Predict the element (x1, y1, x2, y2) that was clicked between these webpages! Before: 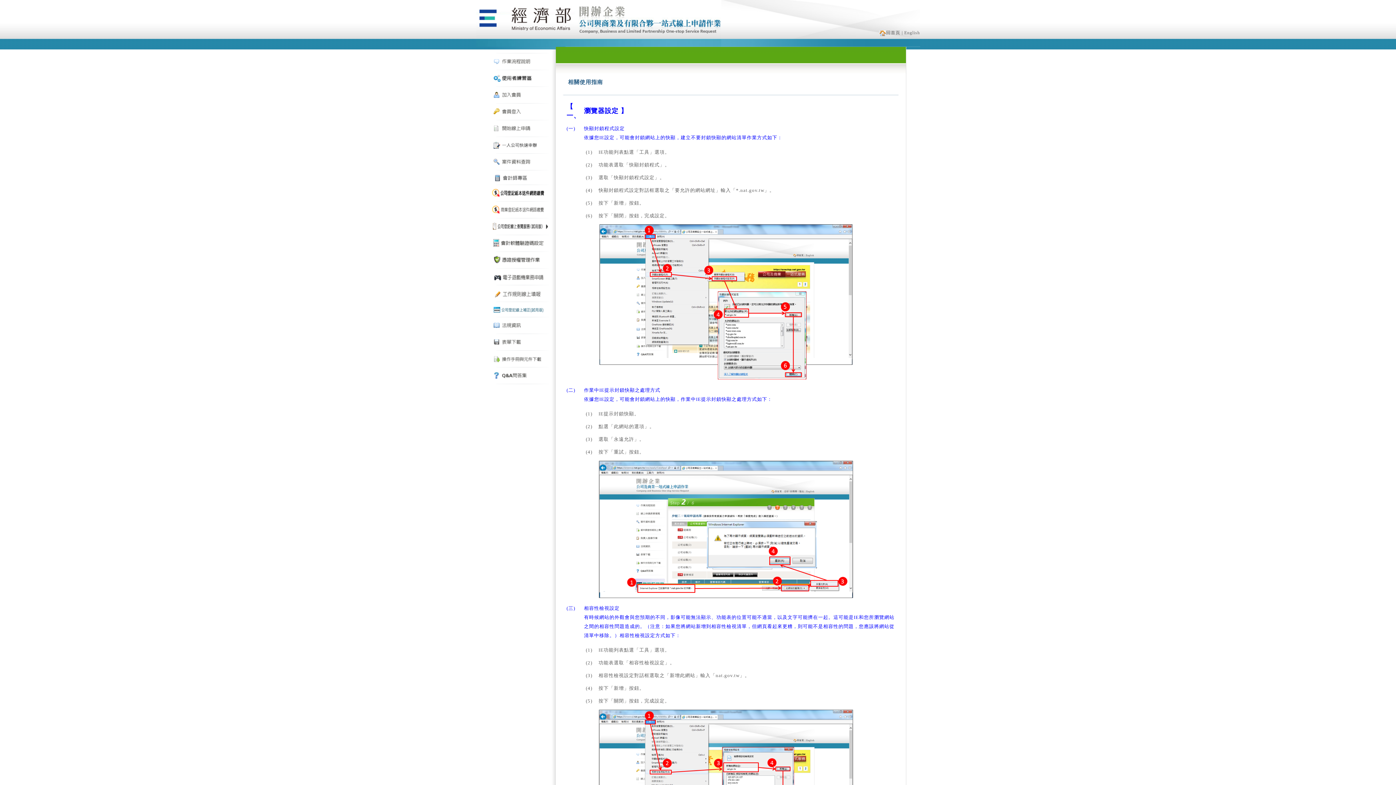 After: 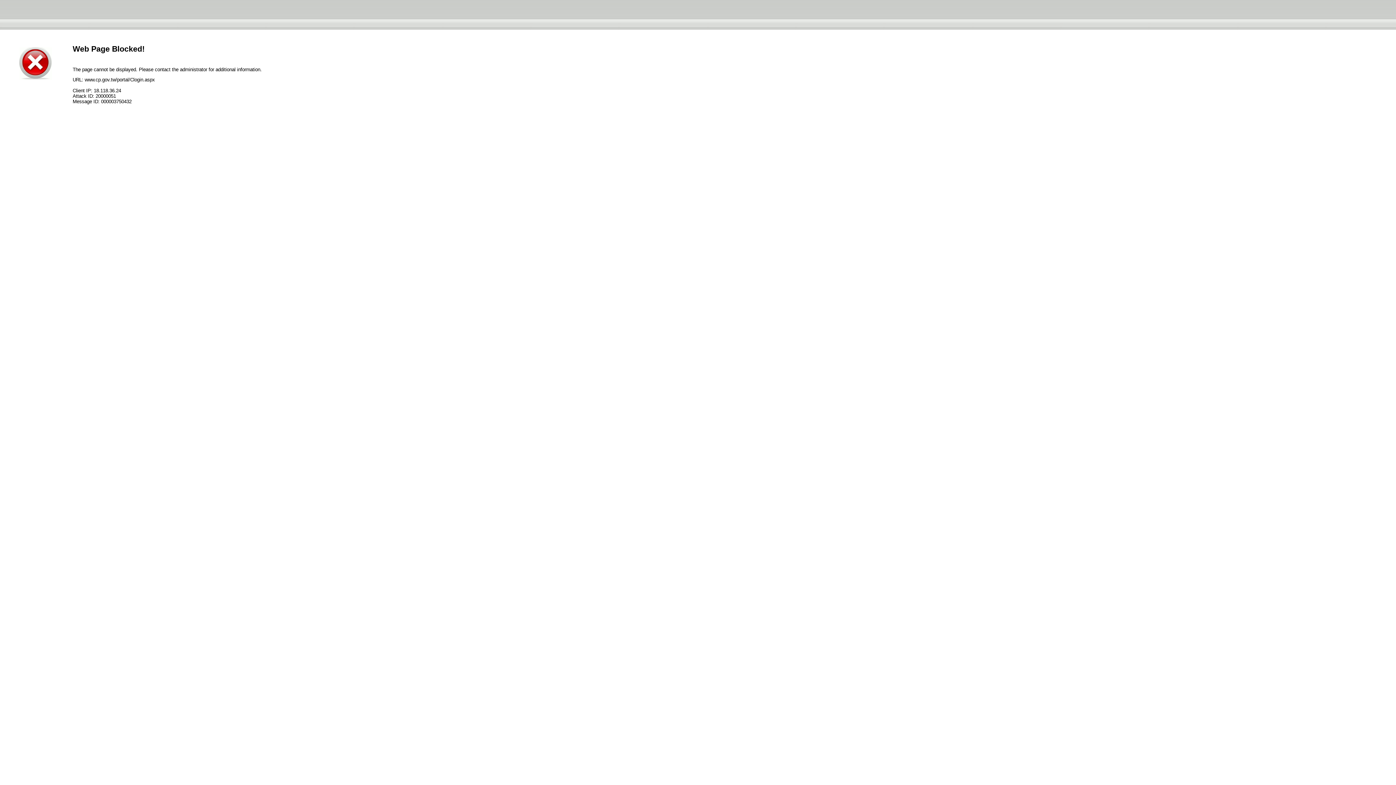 Action: bbox: (490, 178, 549, 185)